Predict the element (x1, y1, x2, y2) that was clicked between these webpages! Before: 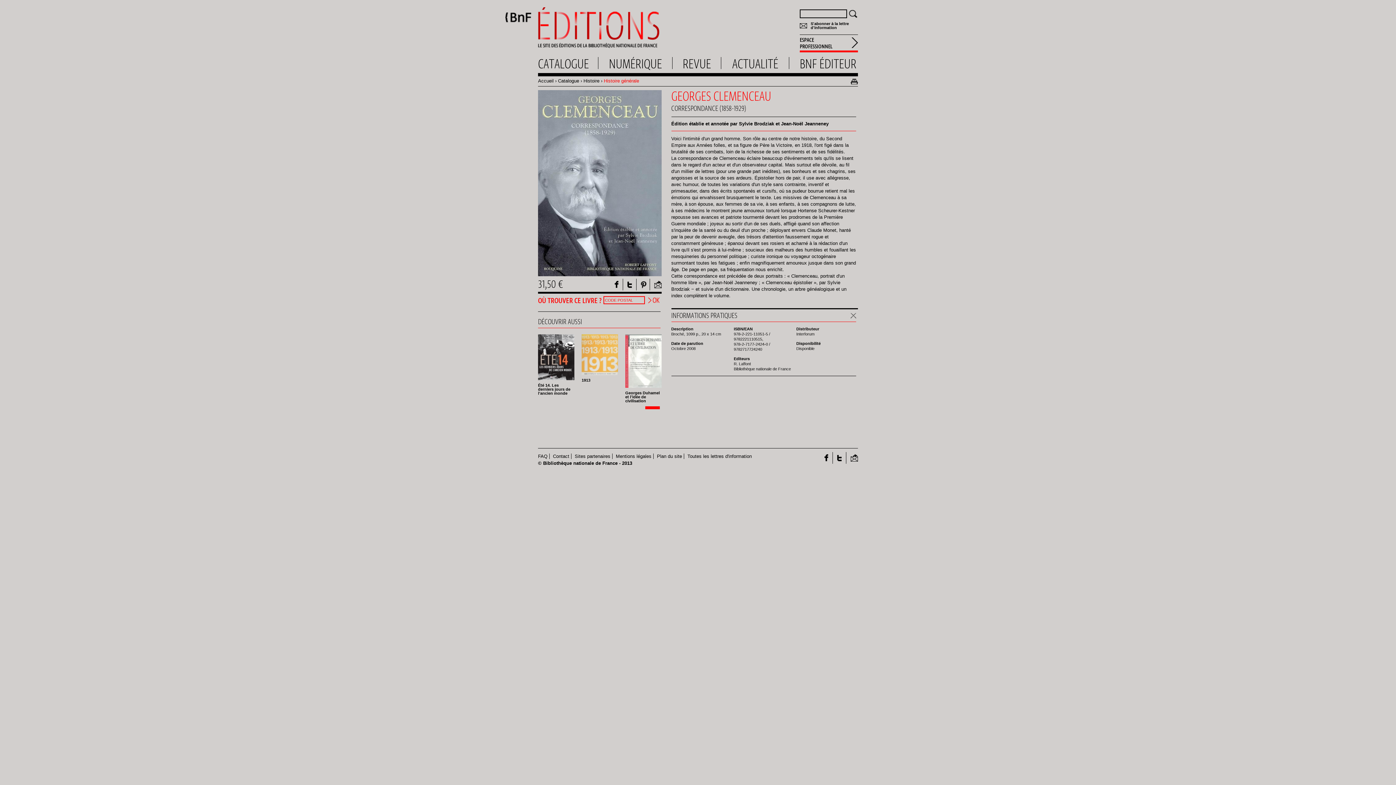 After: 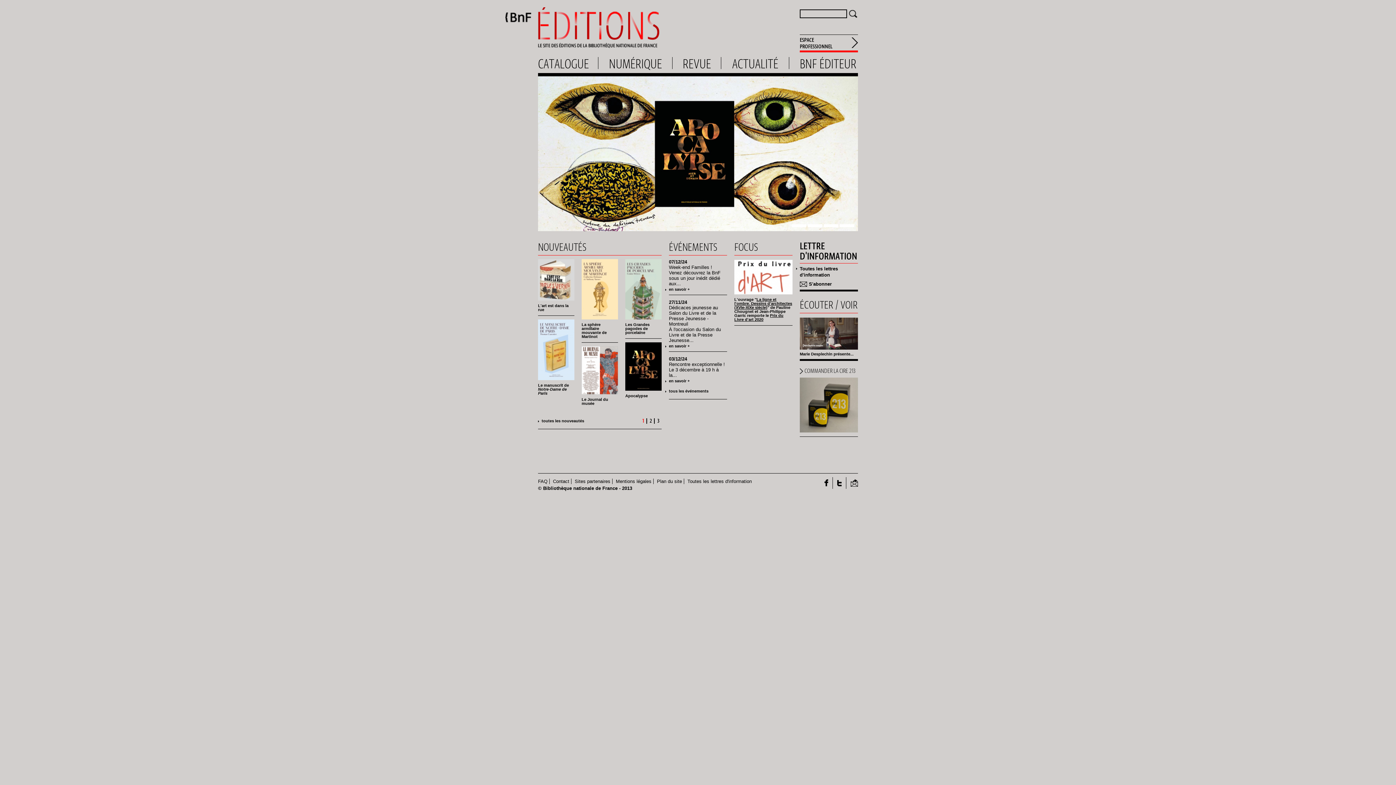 Action: bbox: (538, 78, 553, 83) label: Accueil